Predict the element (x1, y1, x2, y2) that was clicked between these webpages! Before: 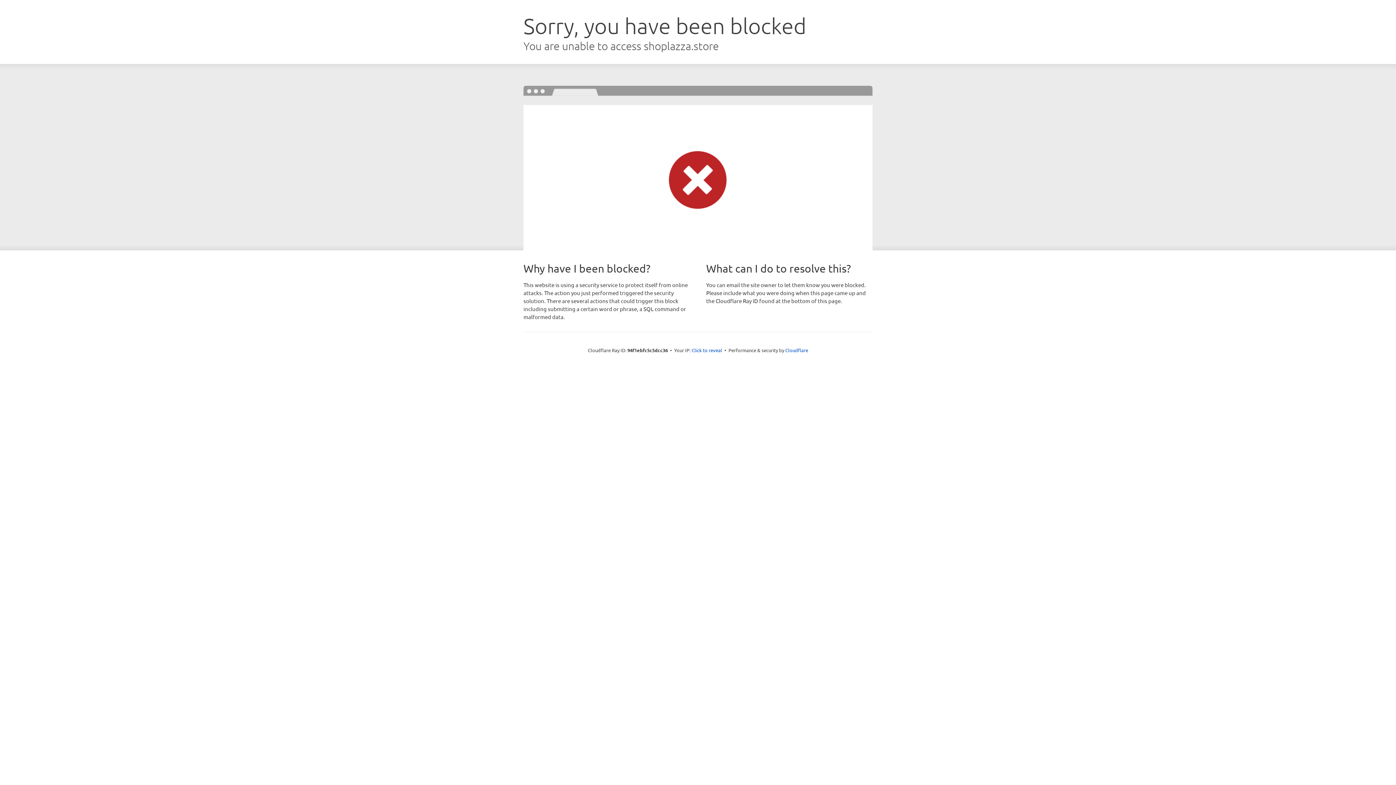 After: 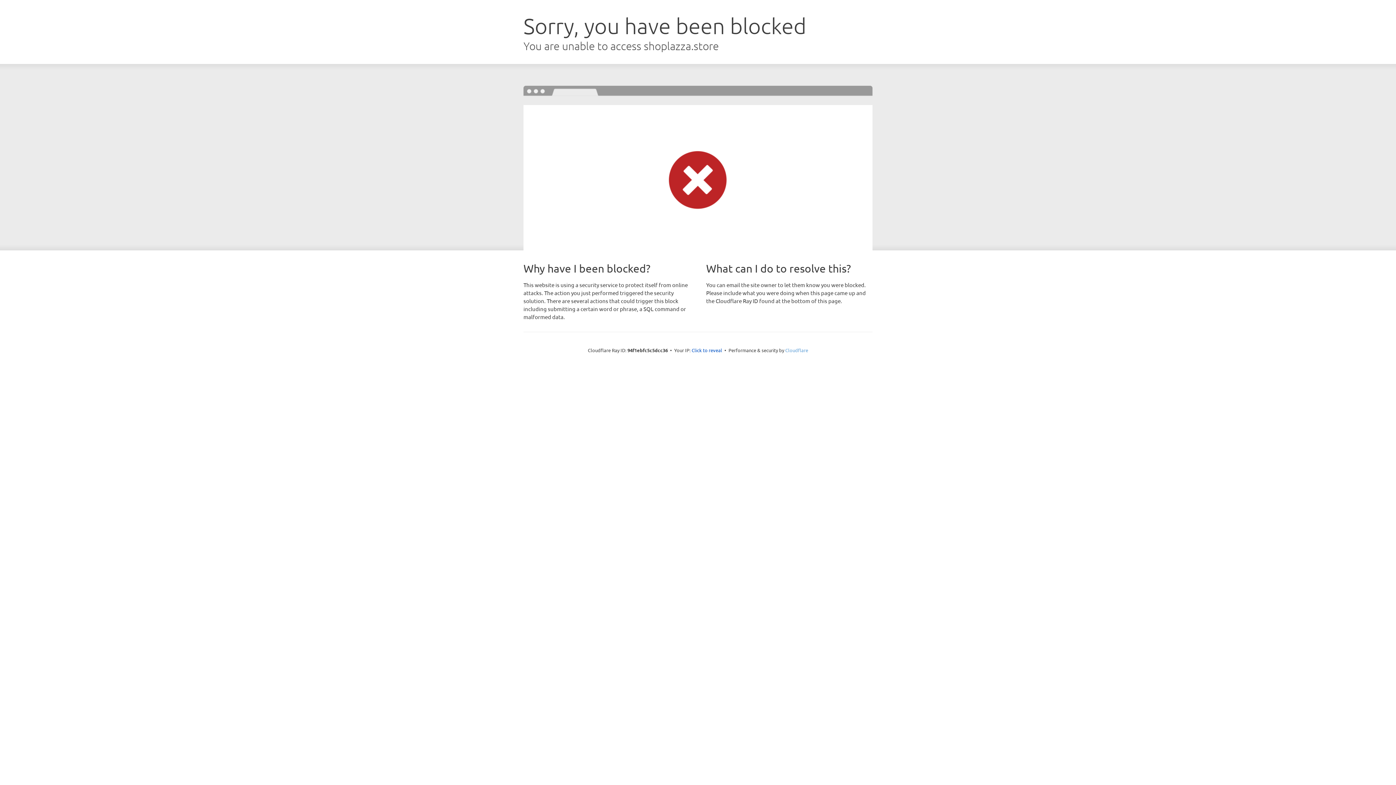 Action: label: Cloudflare bbox: (785, 347, 808, 353)